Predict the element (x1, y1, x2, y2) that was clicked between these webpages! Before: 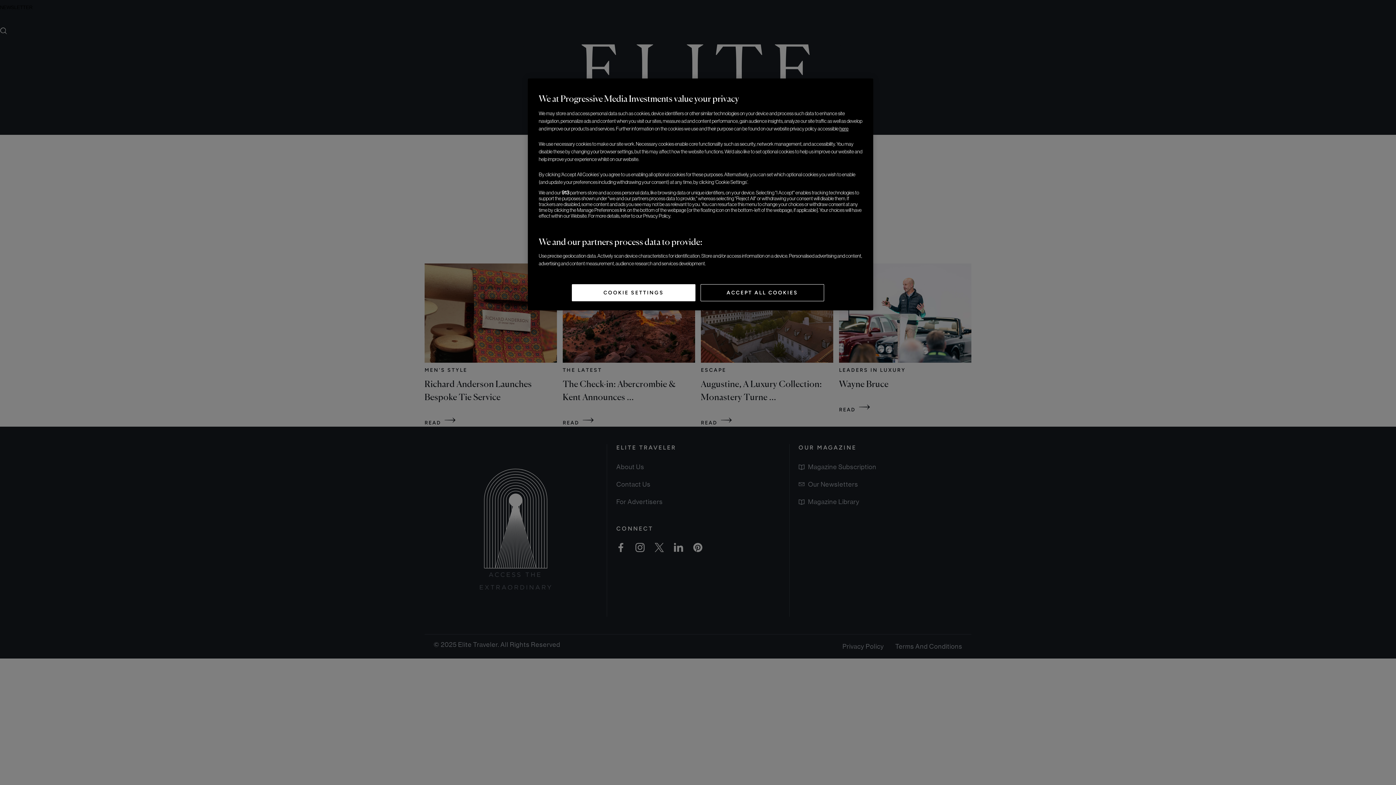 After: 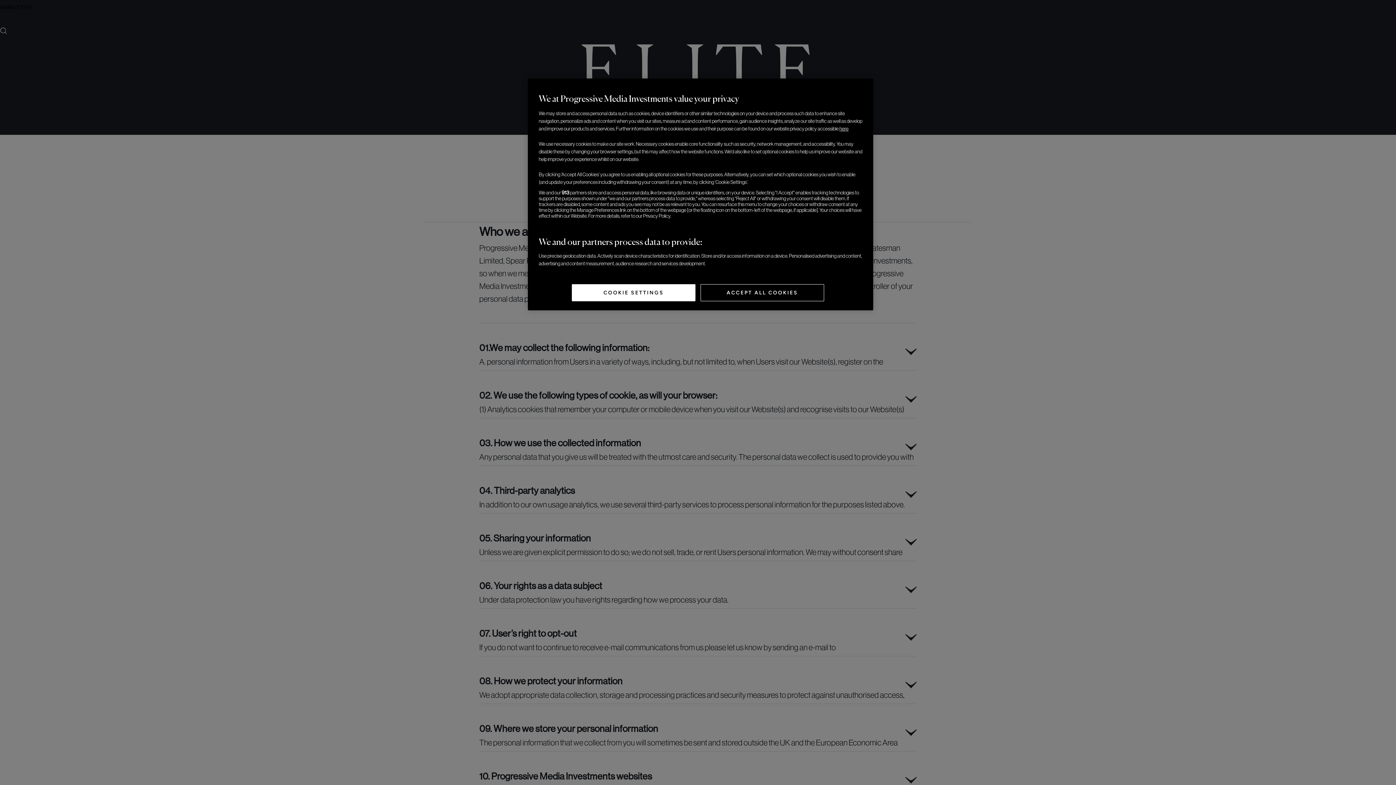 Action: label: here bbox: (839, 125, 848, 131)